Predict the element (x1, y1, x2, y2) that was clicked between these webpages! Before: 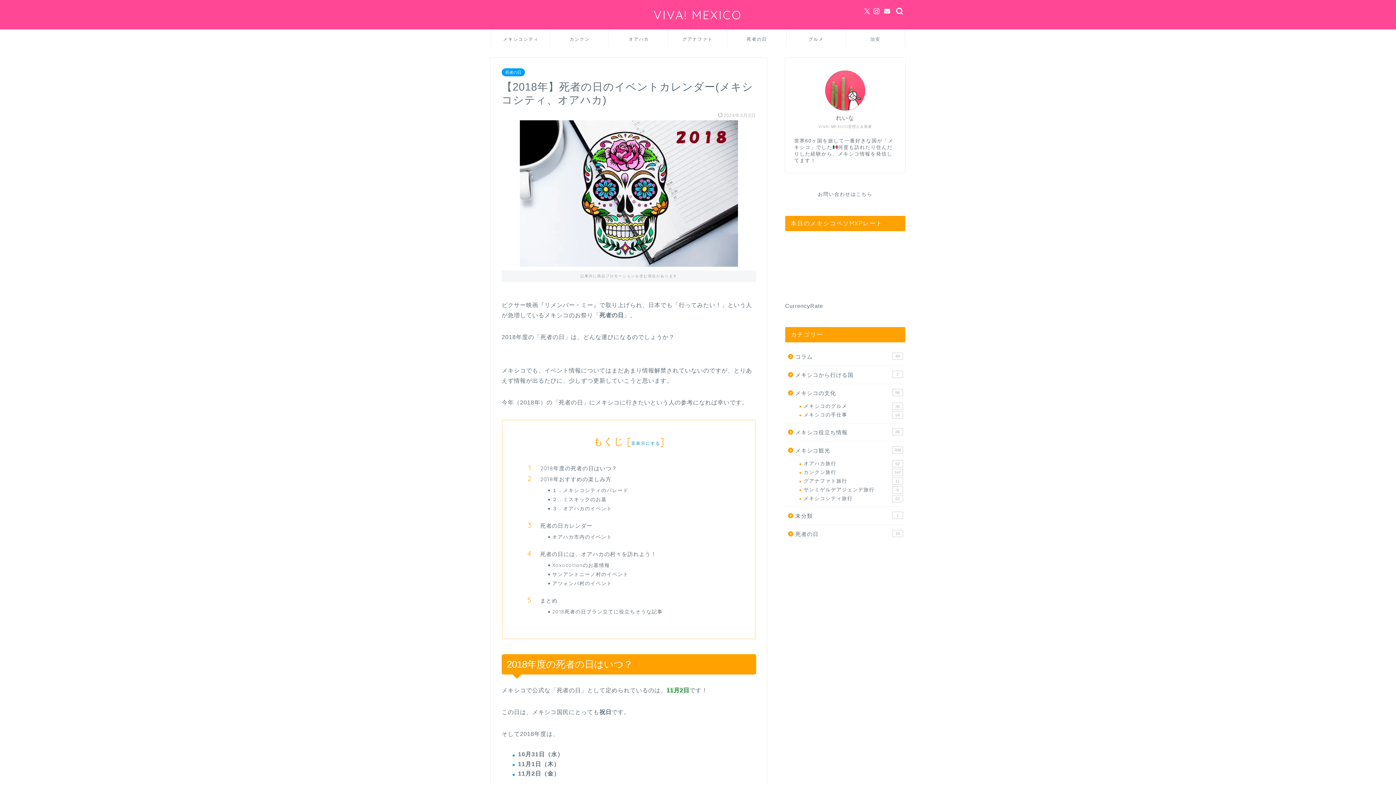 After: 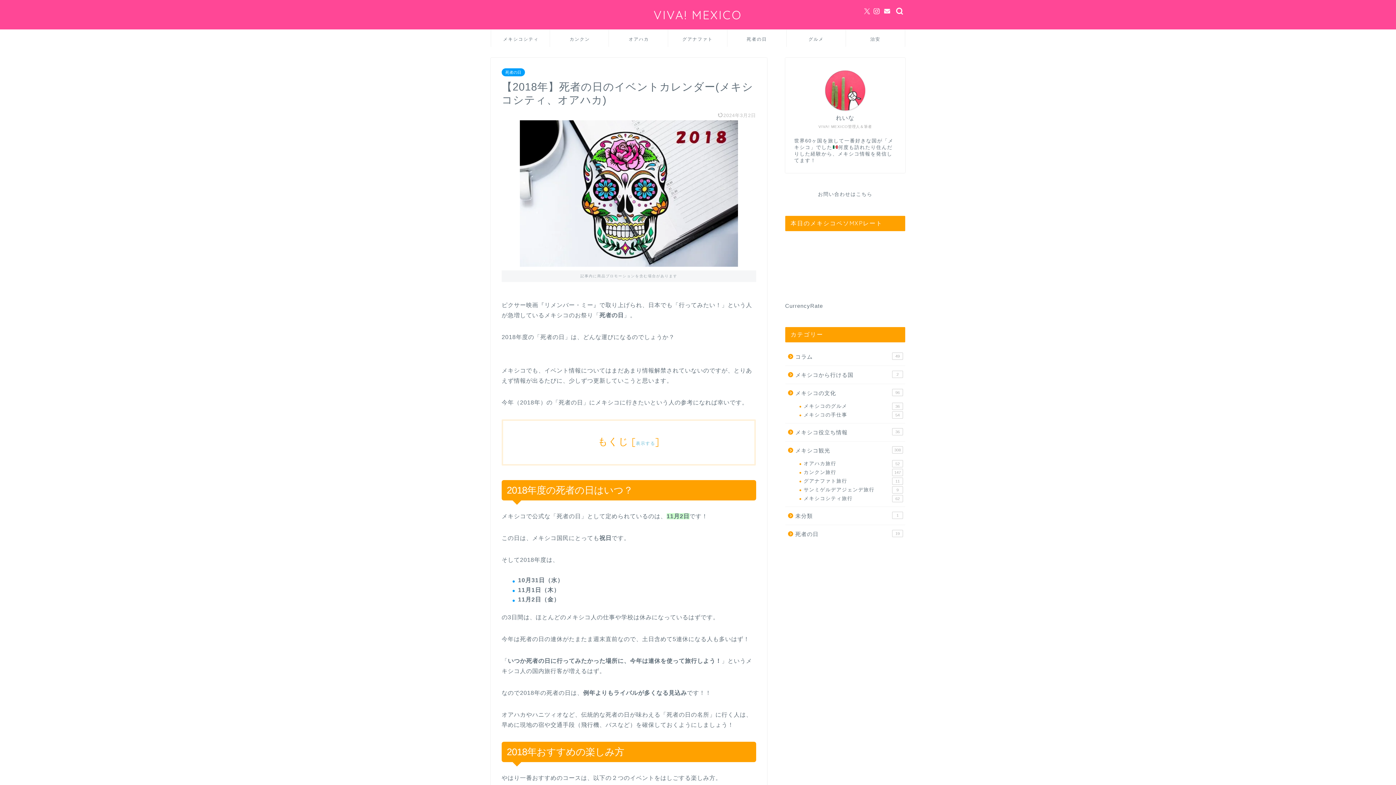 Action: label: 非表示にする bbox: (631, 440, 660, 446)